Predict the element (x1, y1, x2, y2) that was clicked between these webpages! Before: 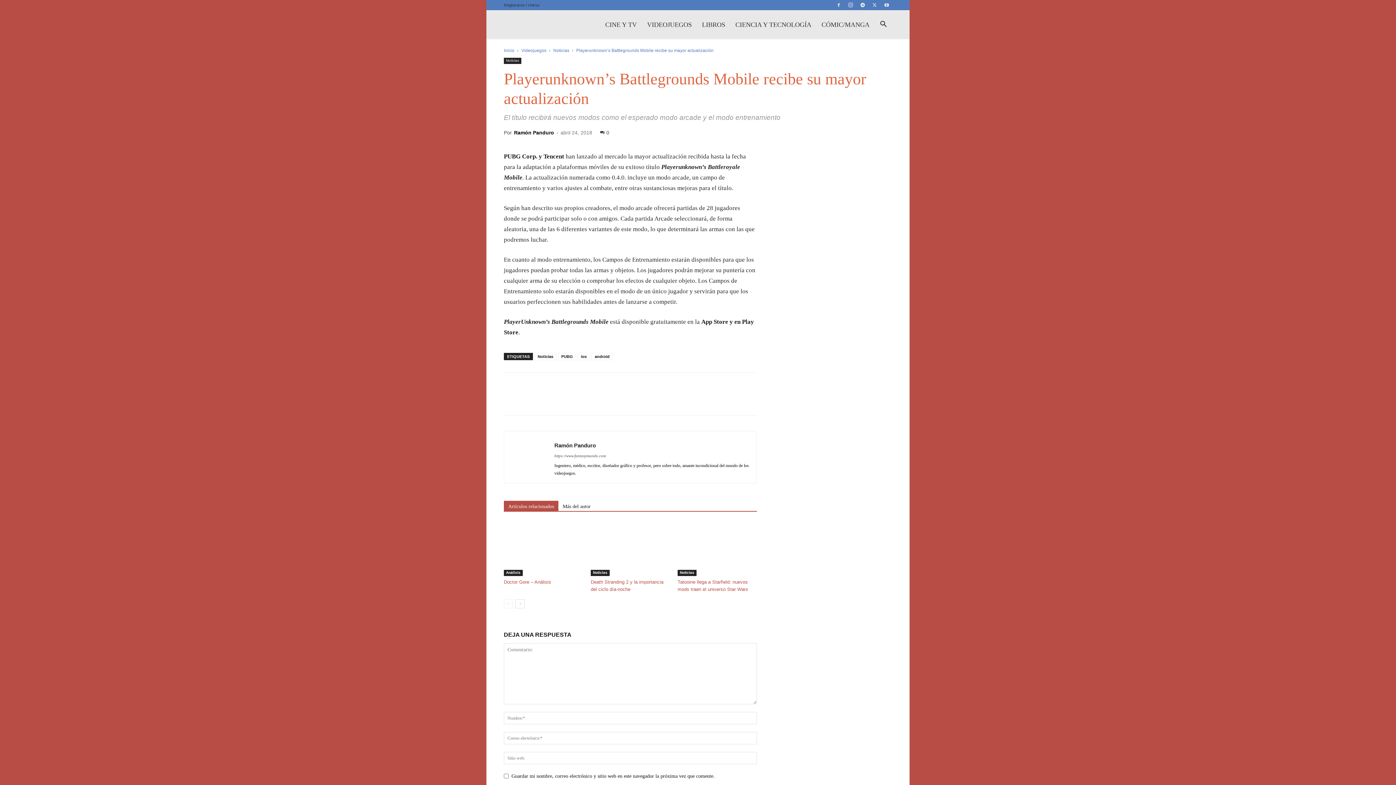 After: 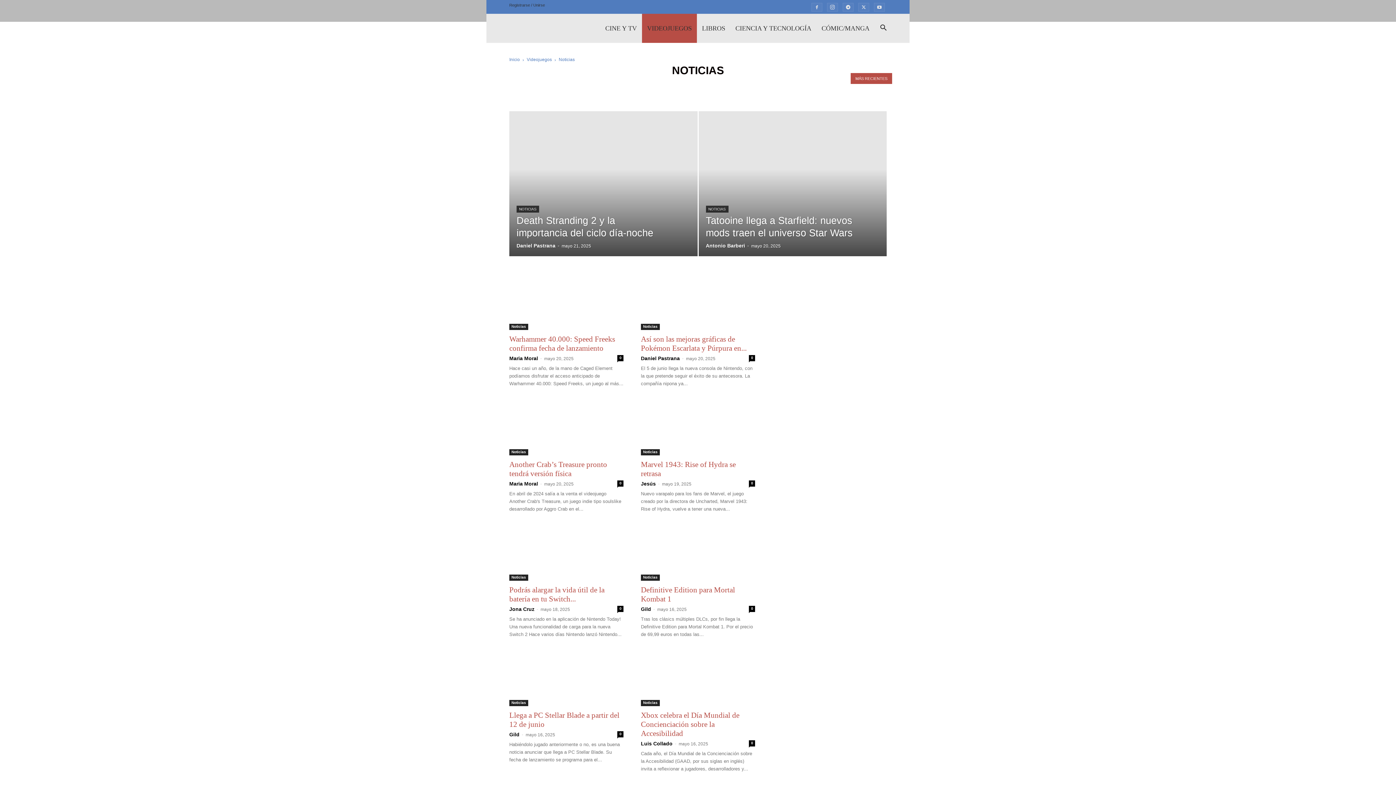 Action: bbox: (504, 57, 521, 64) label: Noticias